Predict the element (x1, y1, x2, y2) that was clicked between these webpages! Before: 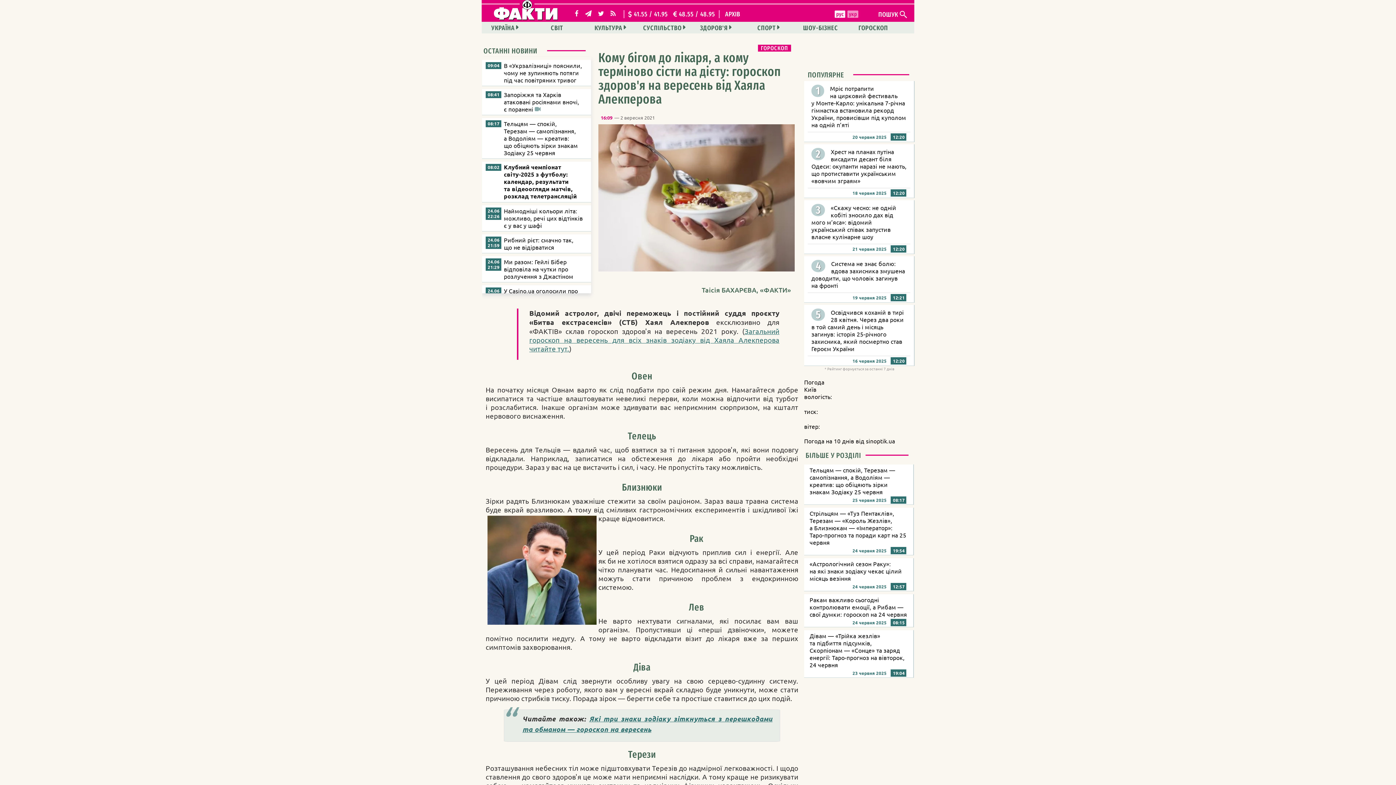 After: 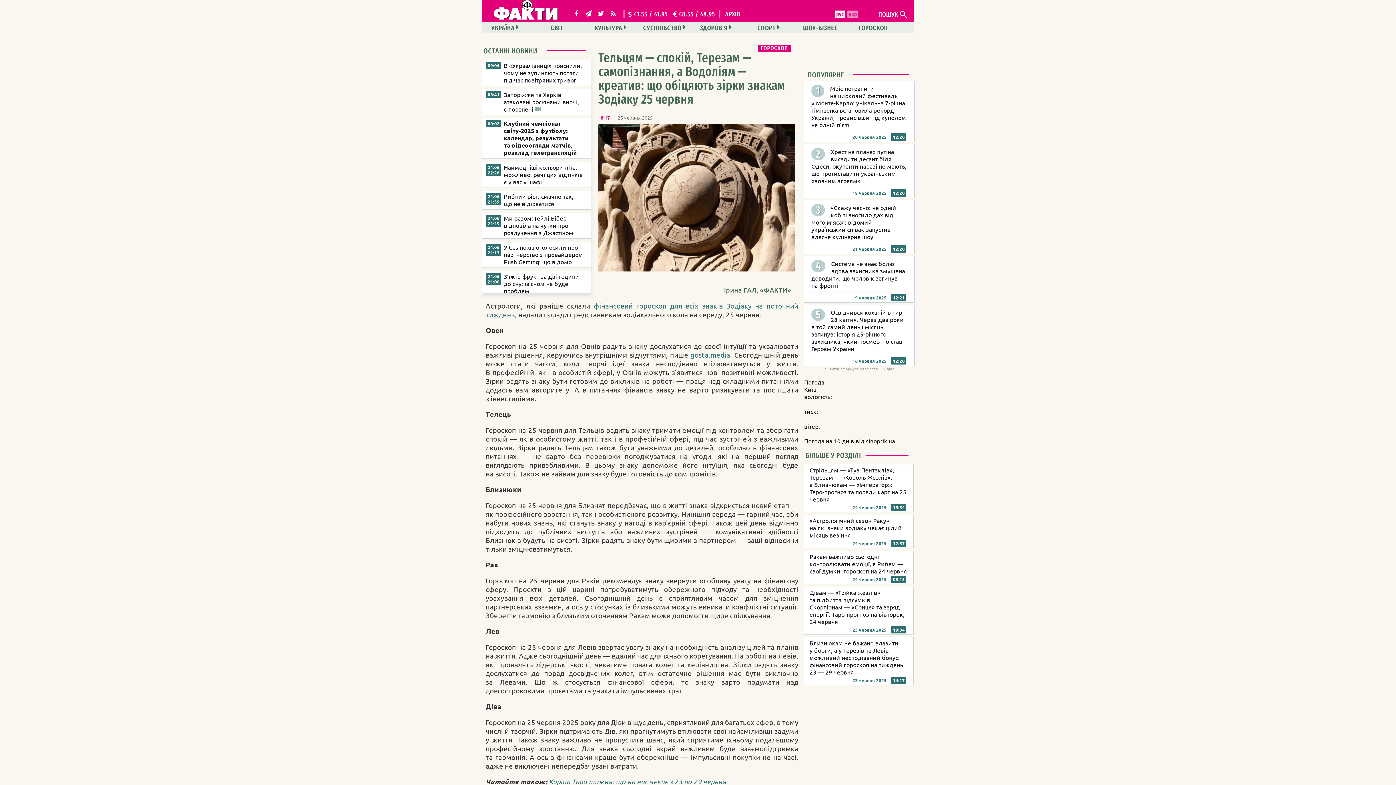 Action: bbox: (804, 464, 914, 505) label: Тельцям — спокій, Терезам — самопізнання, а Водоліям — креатив: що обіцяють зірки знакам Зодіаку 25 червня